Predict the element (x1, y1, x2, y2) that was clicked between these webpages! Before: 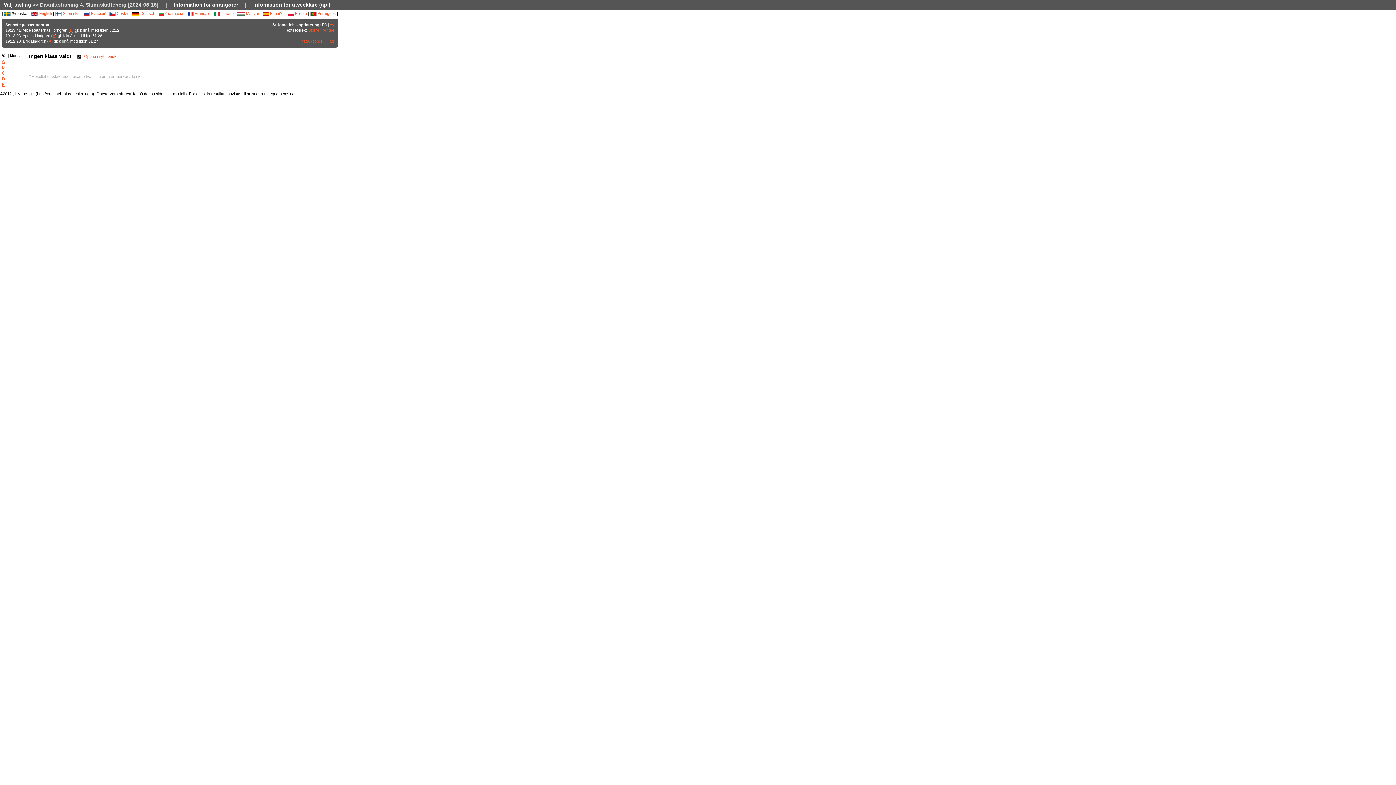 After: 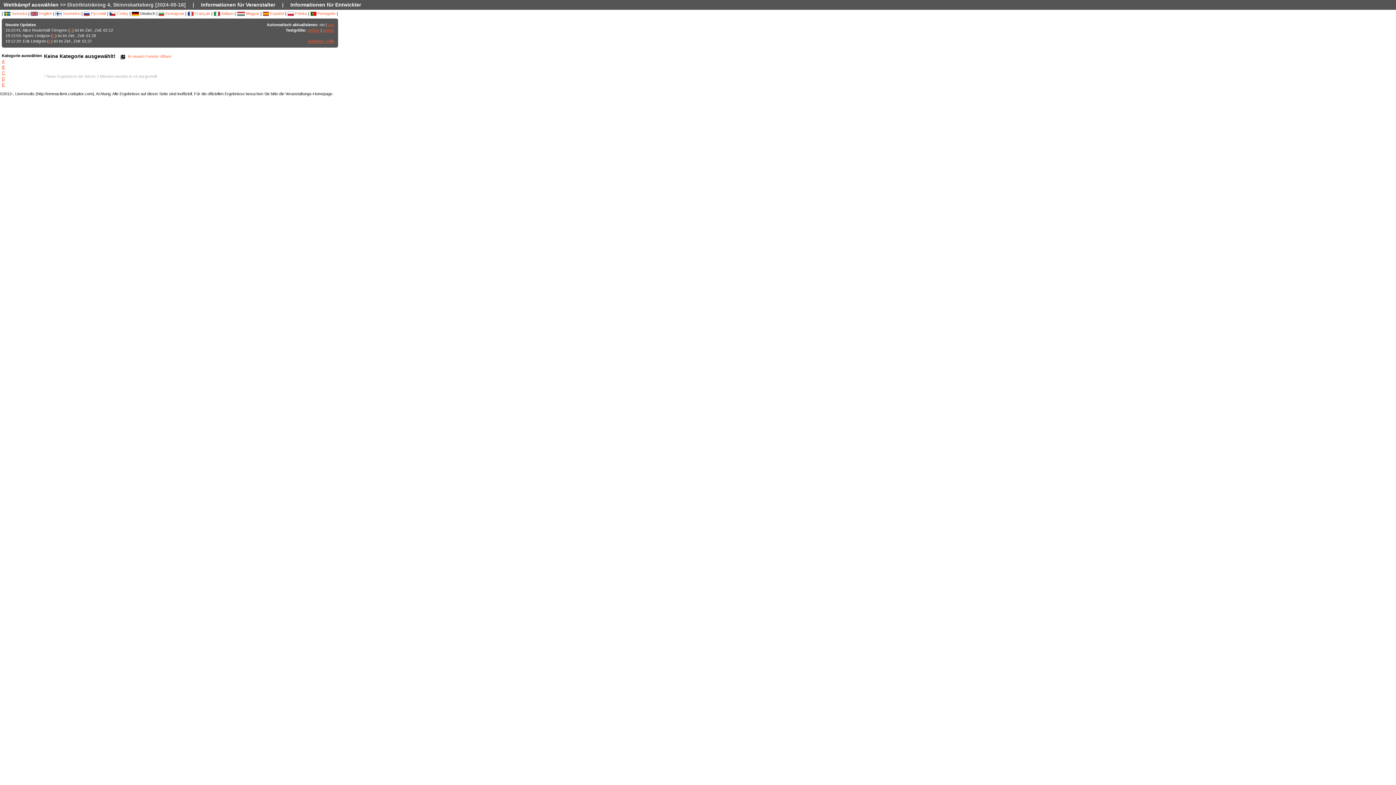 Action: bbox: (131, 11, 155, 15) label:  Deutsch